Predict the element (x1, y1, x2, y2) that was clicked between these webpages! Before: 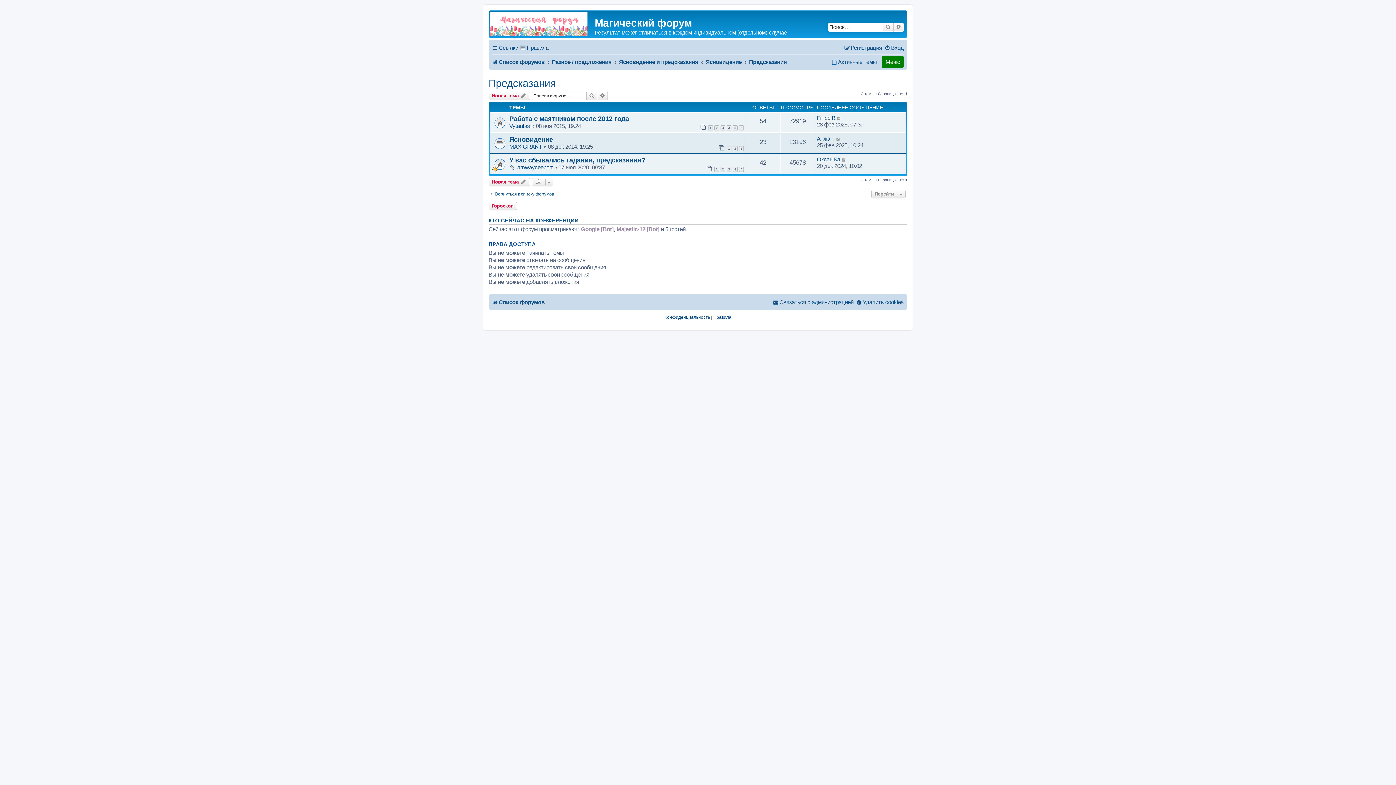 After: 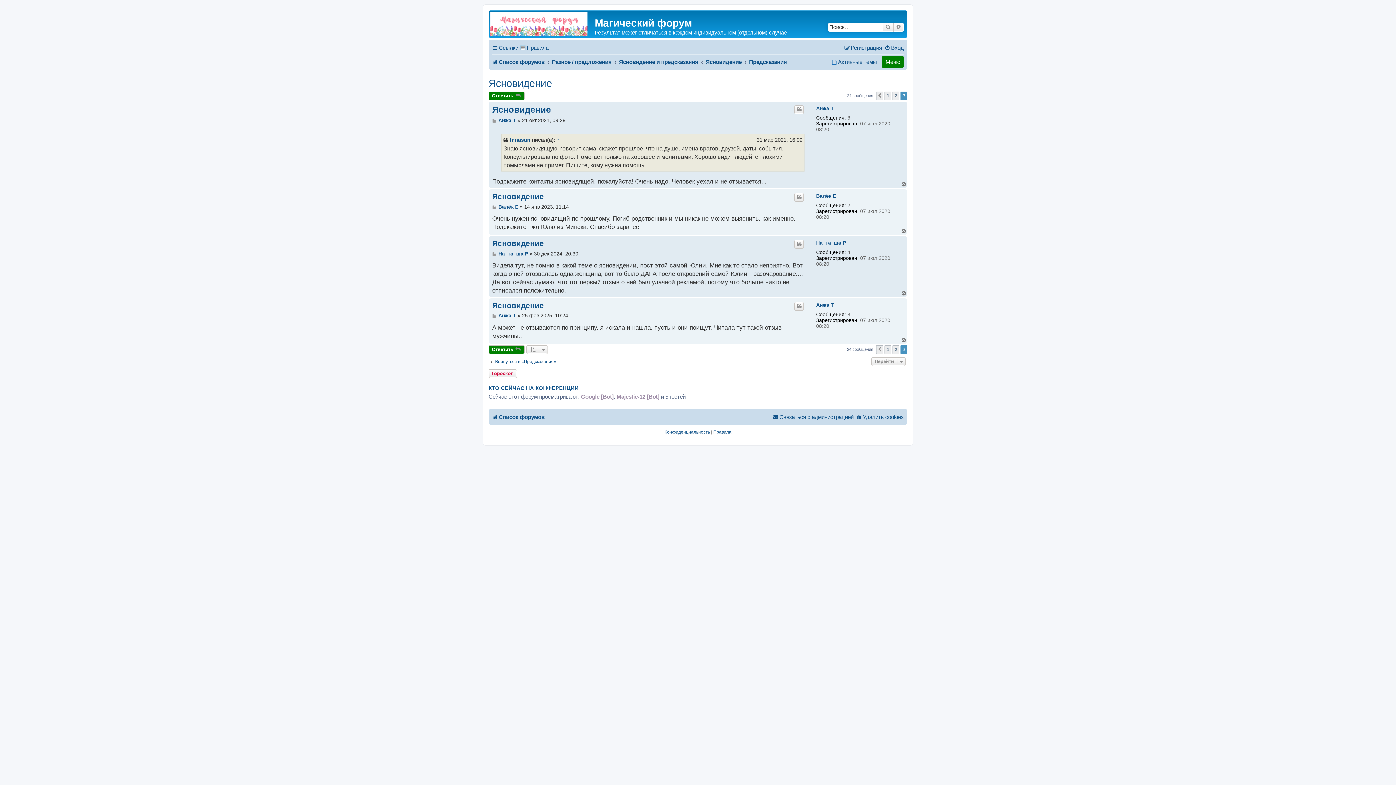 Action: label: Ясновидение bbox: (509, 135, 553, 143)